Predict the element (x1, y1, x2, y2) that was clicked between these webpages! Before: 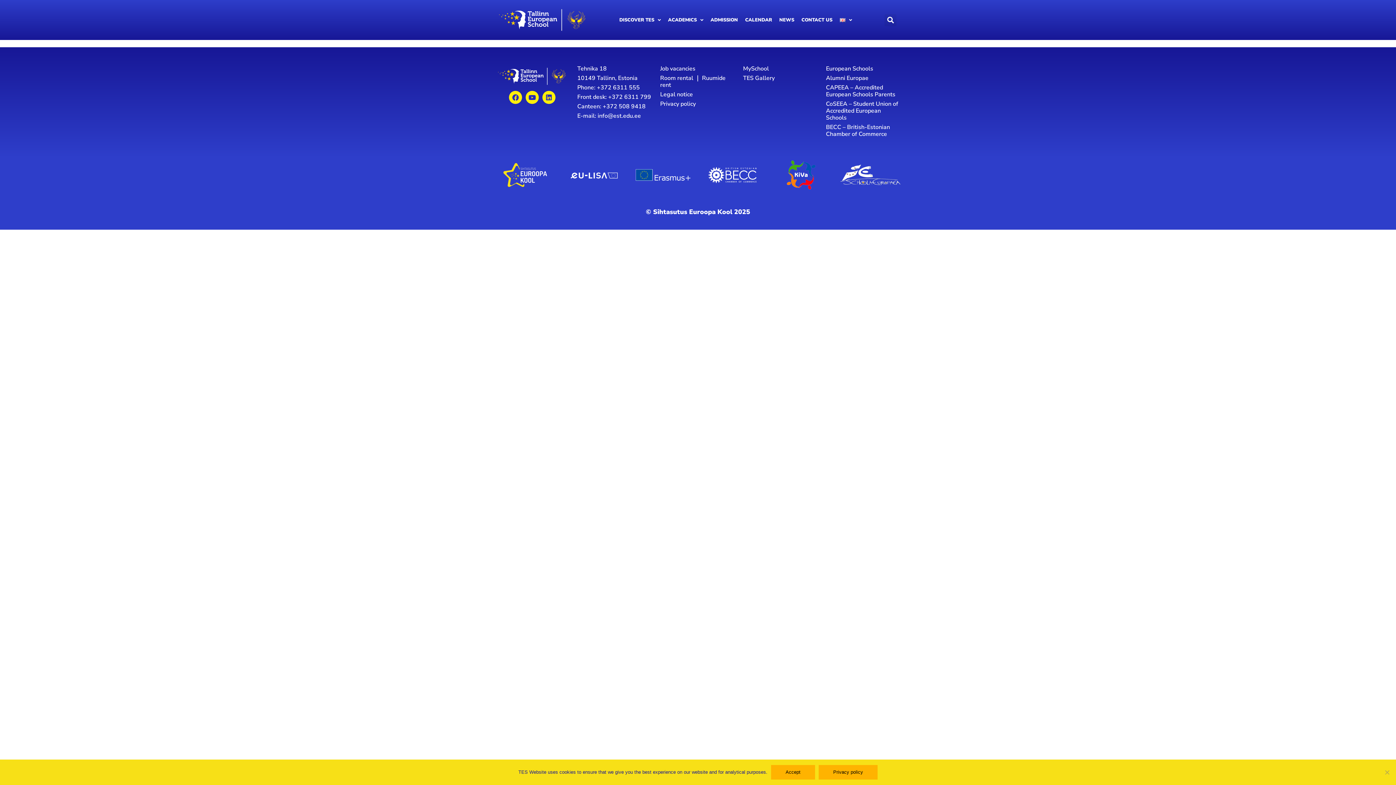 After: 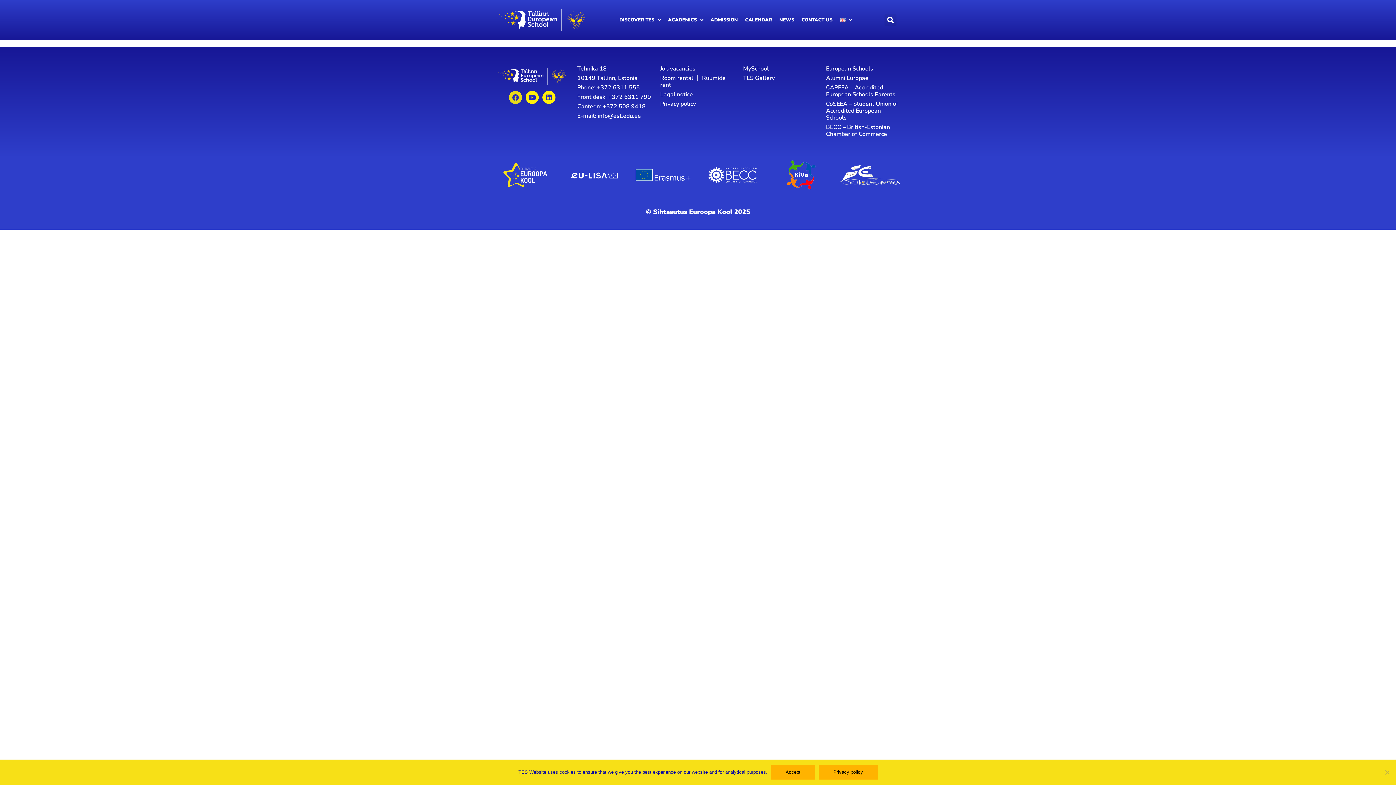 Action: label: Facebook bbox: (509, 90, 522, 103)